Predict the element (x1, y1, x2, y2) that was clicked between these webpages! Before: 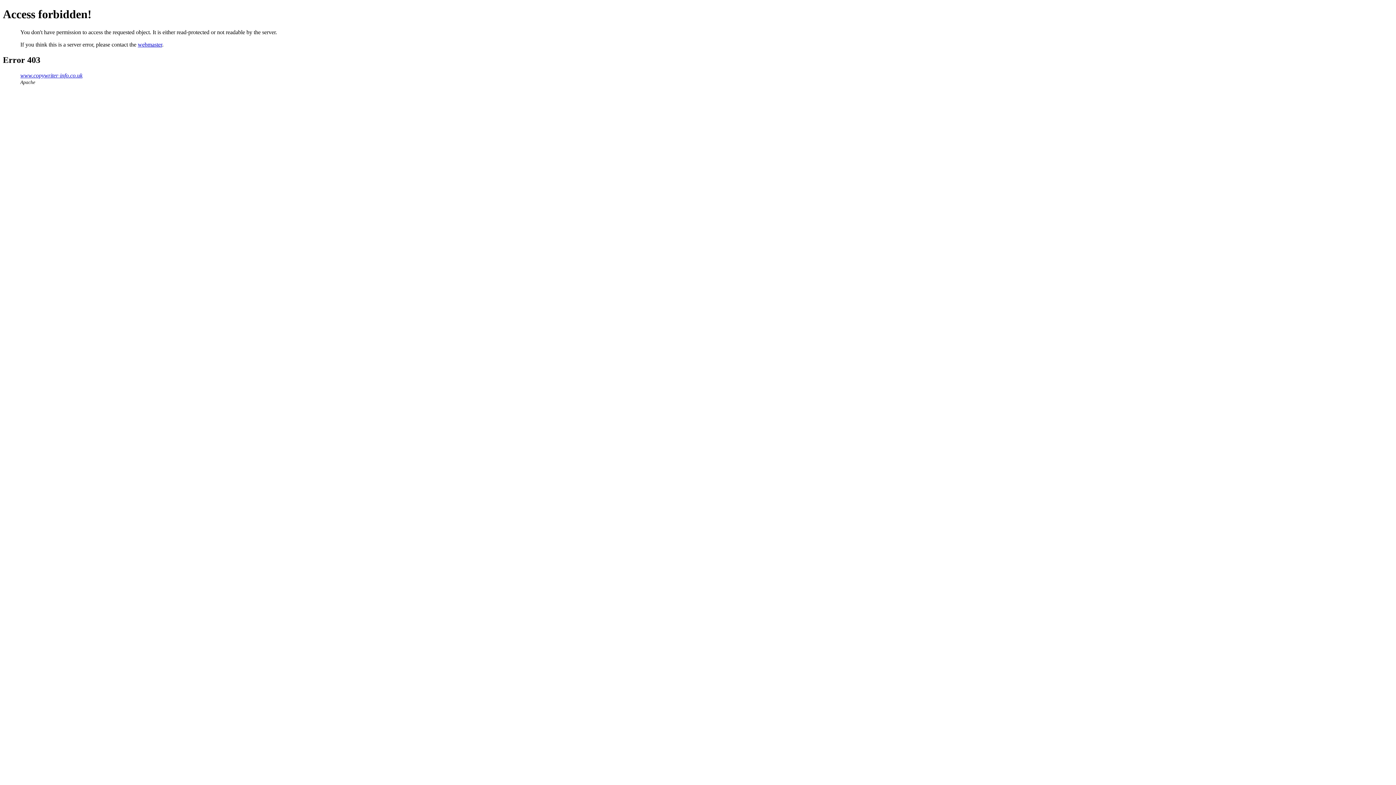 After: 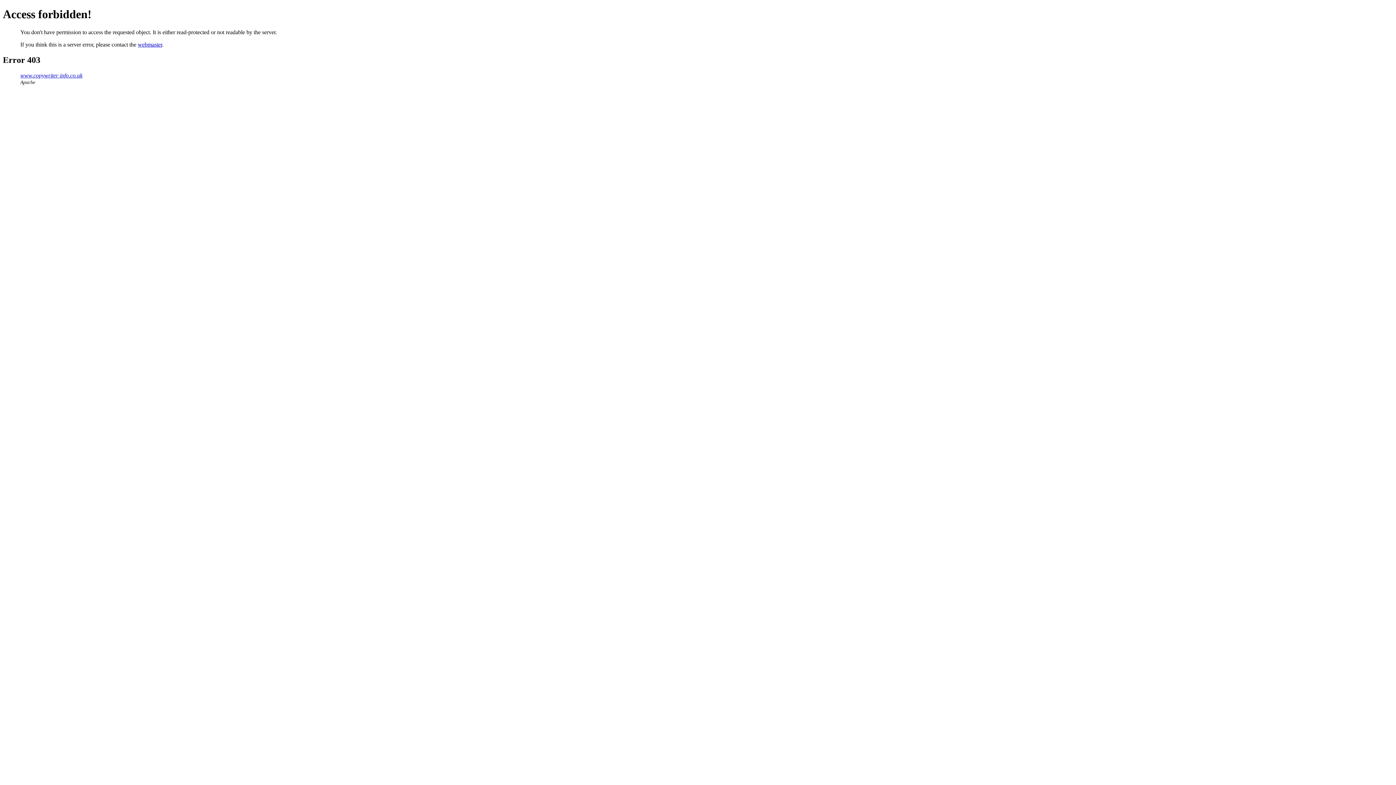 Action: bbox: (137, 41, 162, 47) label: webmaster